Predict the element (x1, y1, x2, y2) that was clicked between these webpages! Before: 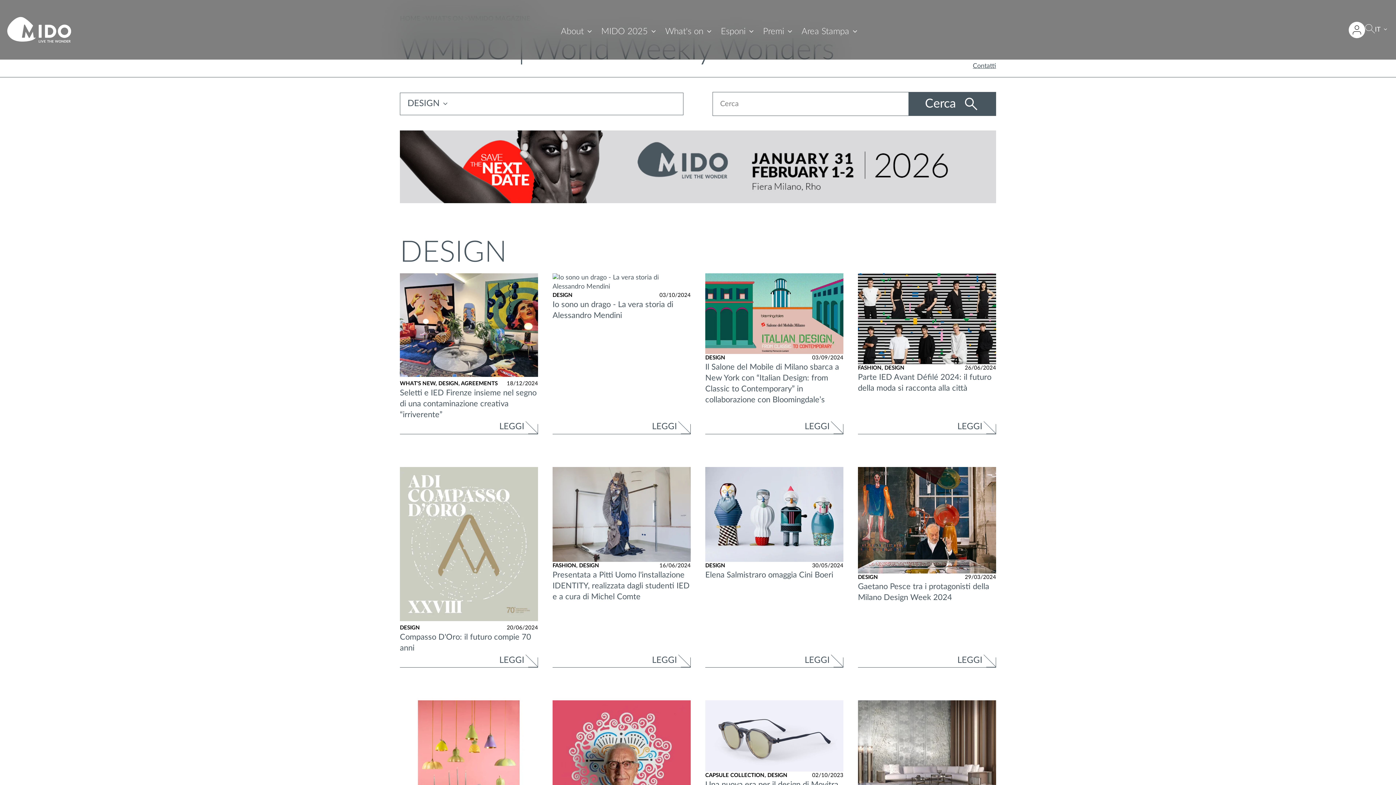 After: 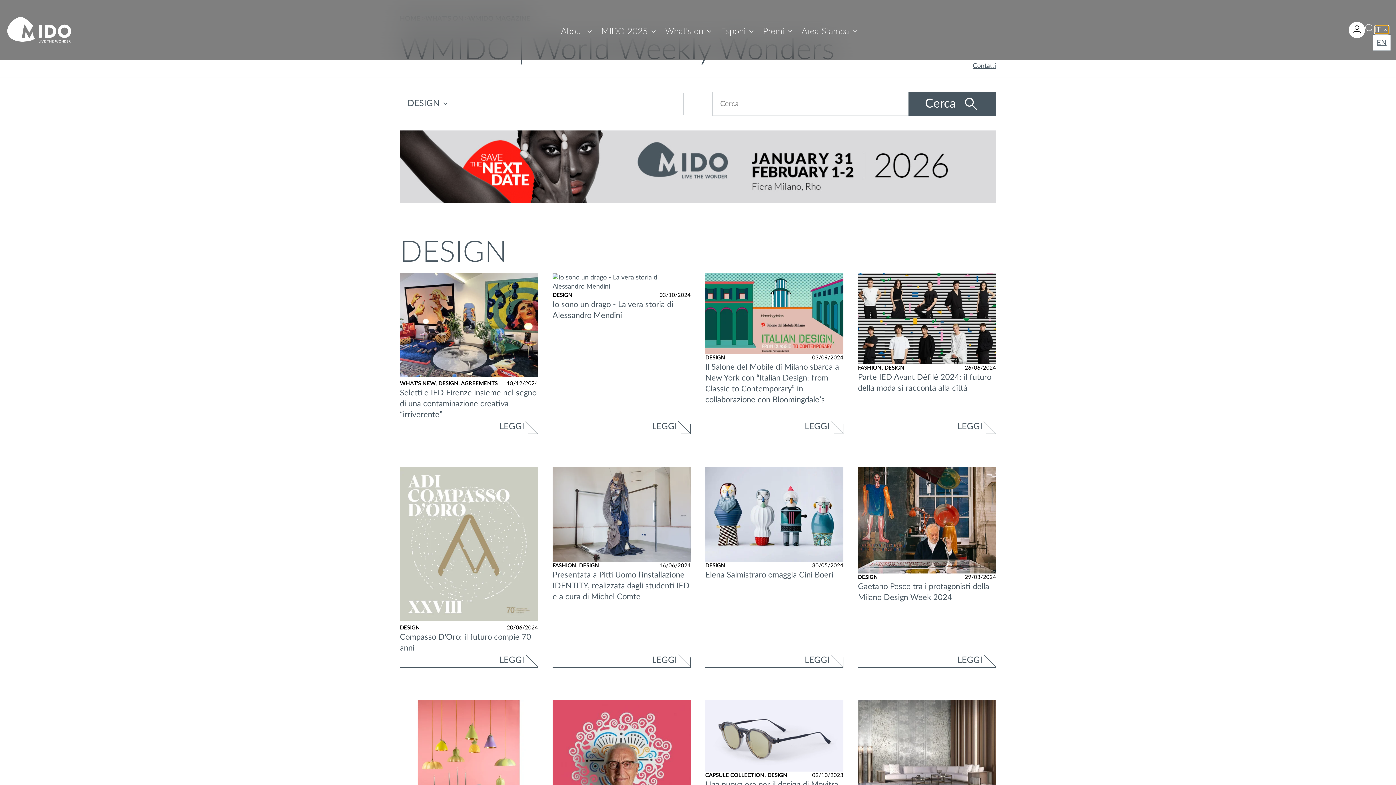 Action: bbox: (1375, 25, 1389, 33) label: IT